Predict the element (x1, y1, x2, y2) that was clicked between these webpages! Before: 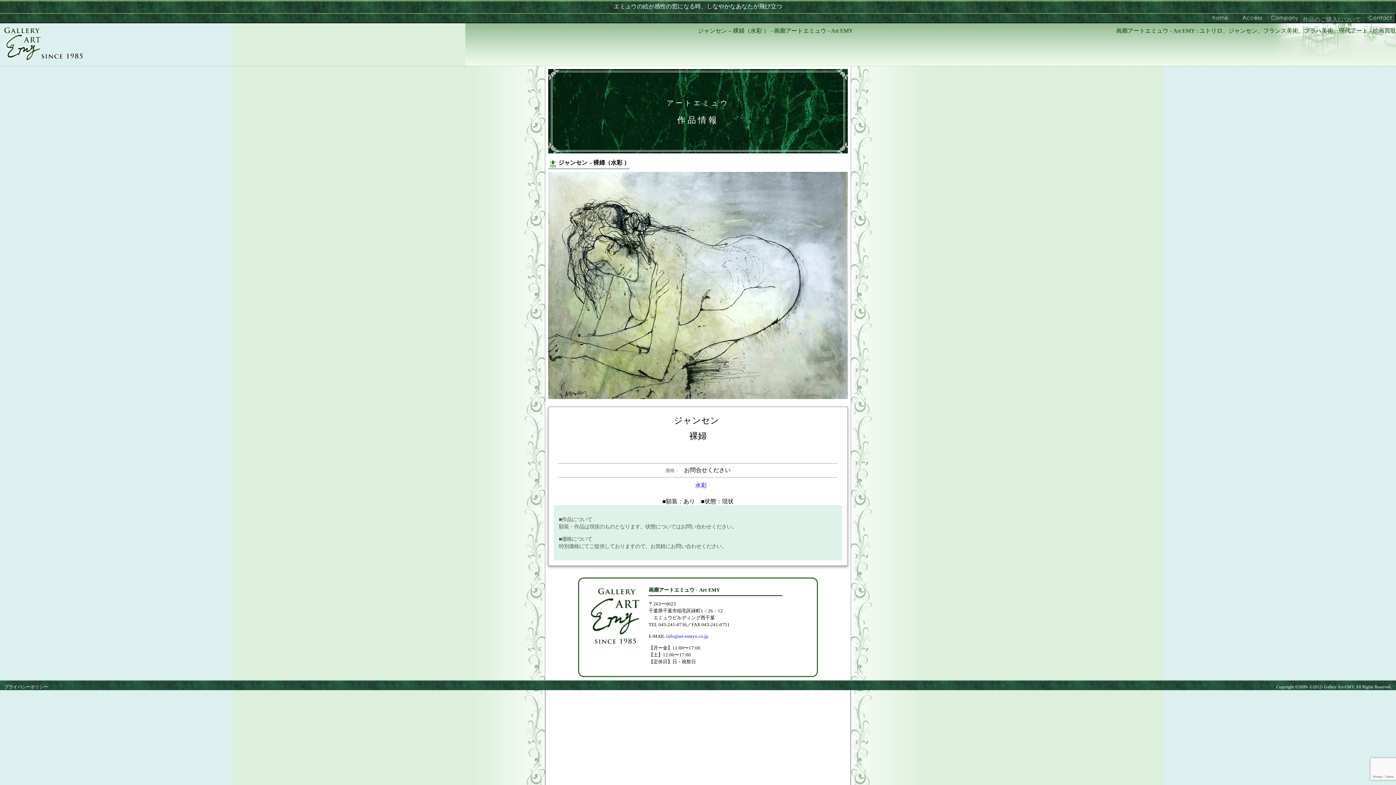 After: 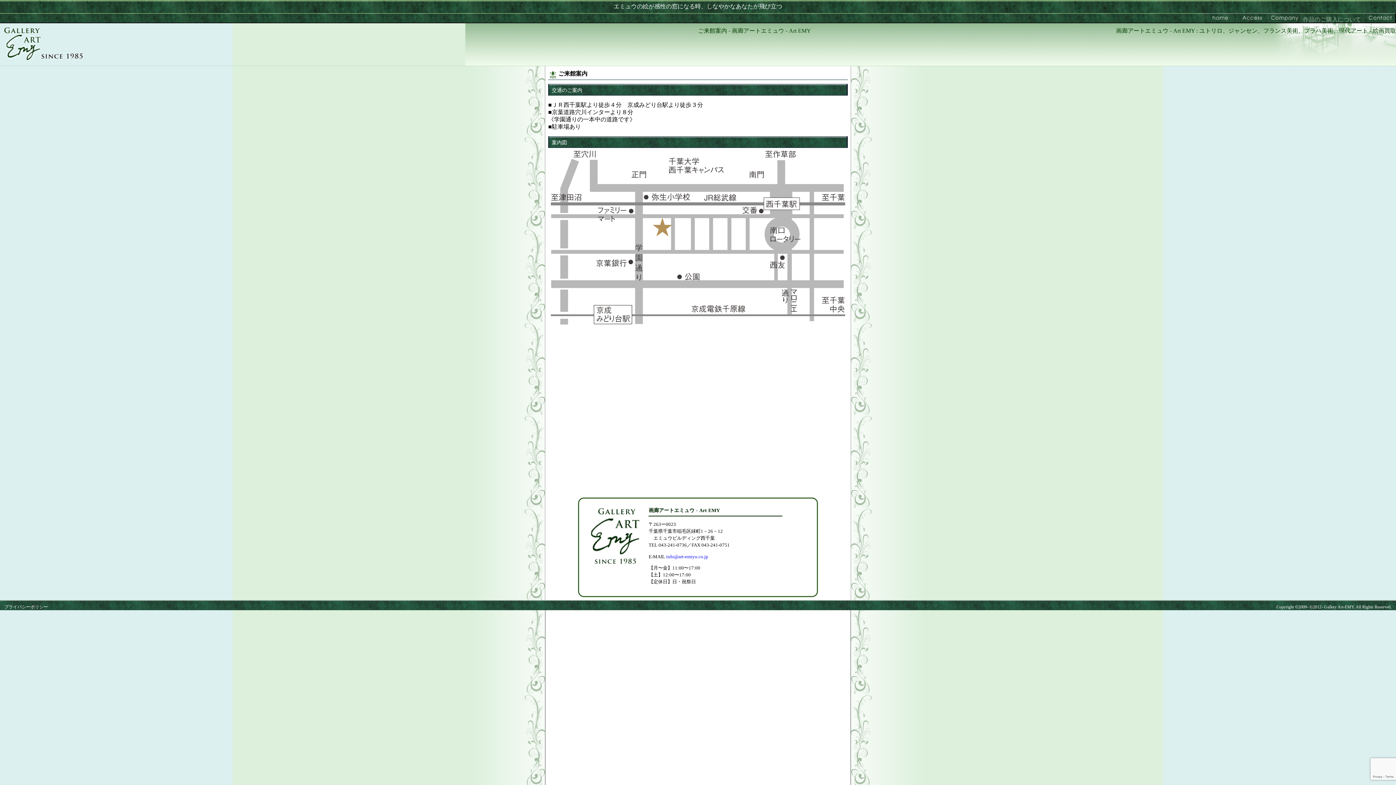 Action: bbox: (1236, 13, 1268, 23) label: ご来館案内